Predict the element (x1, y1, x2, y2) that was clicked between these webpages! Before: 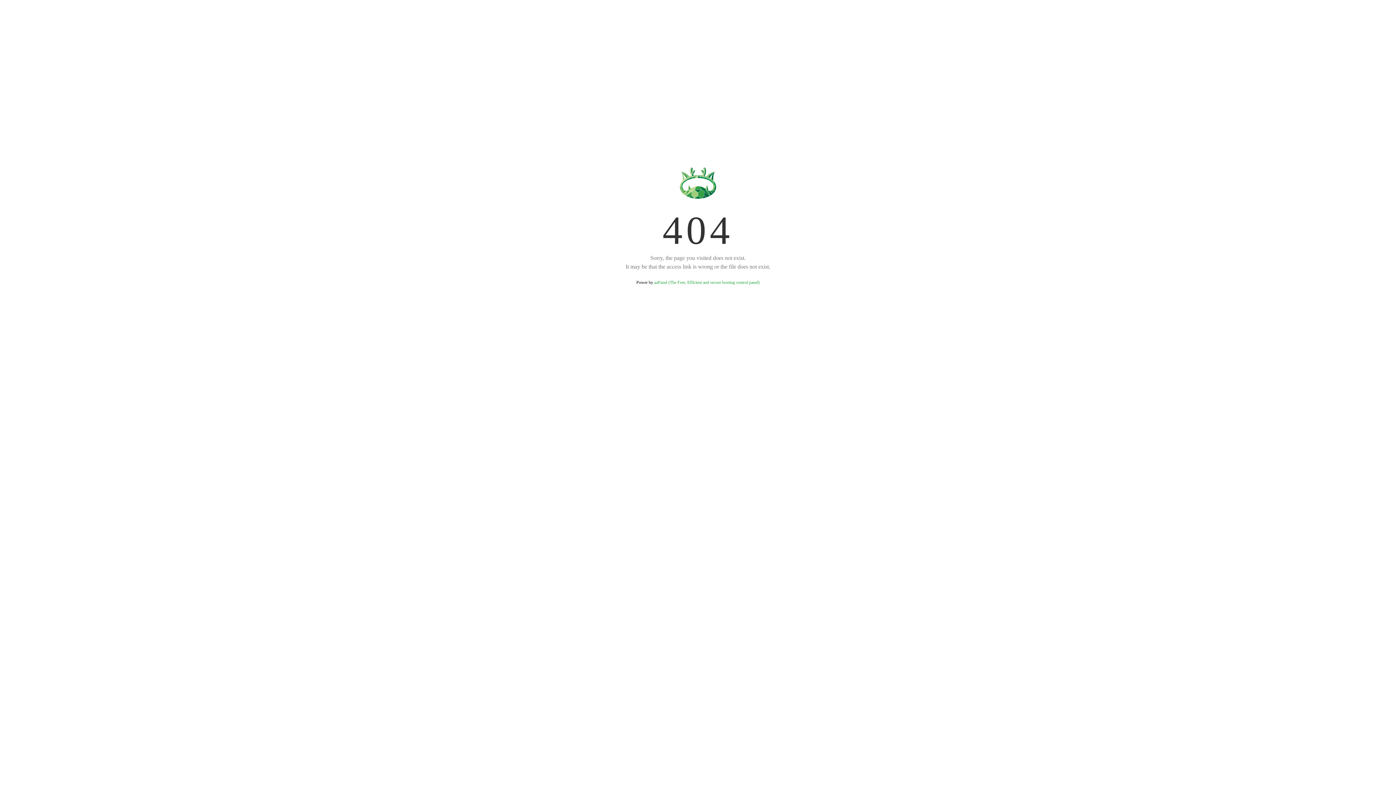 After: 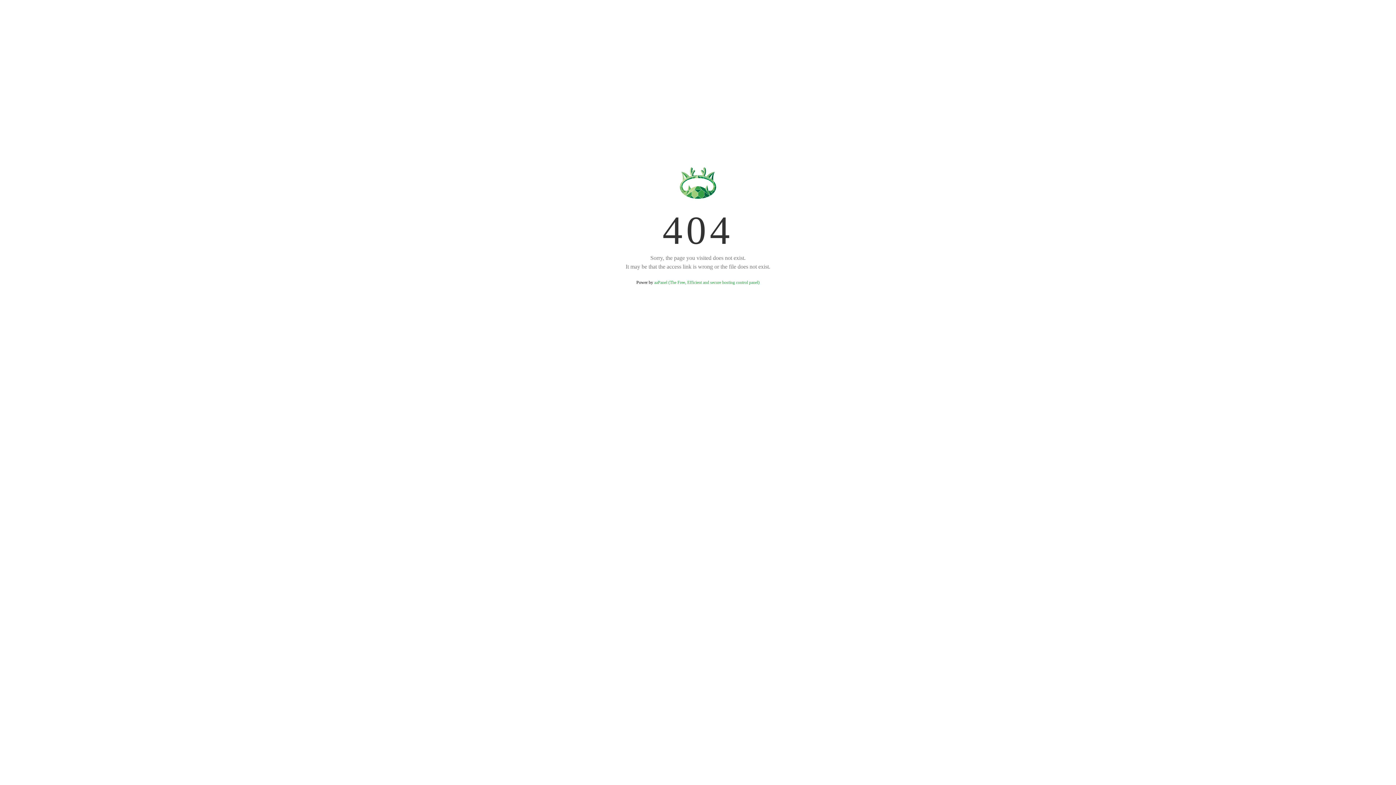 Action: label: aaPanel (The Free, Efficient and secure hosting control panel) bbox: (654, 280, 759, 285)